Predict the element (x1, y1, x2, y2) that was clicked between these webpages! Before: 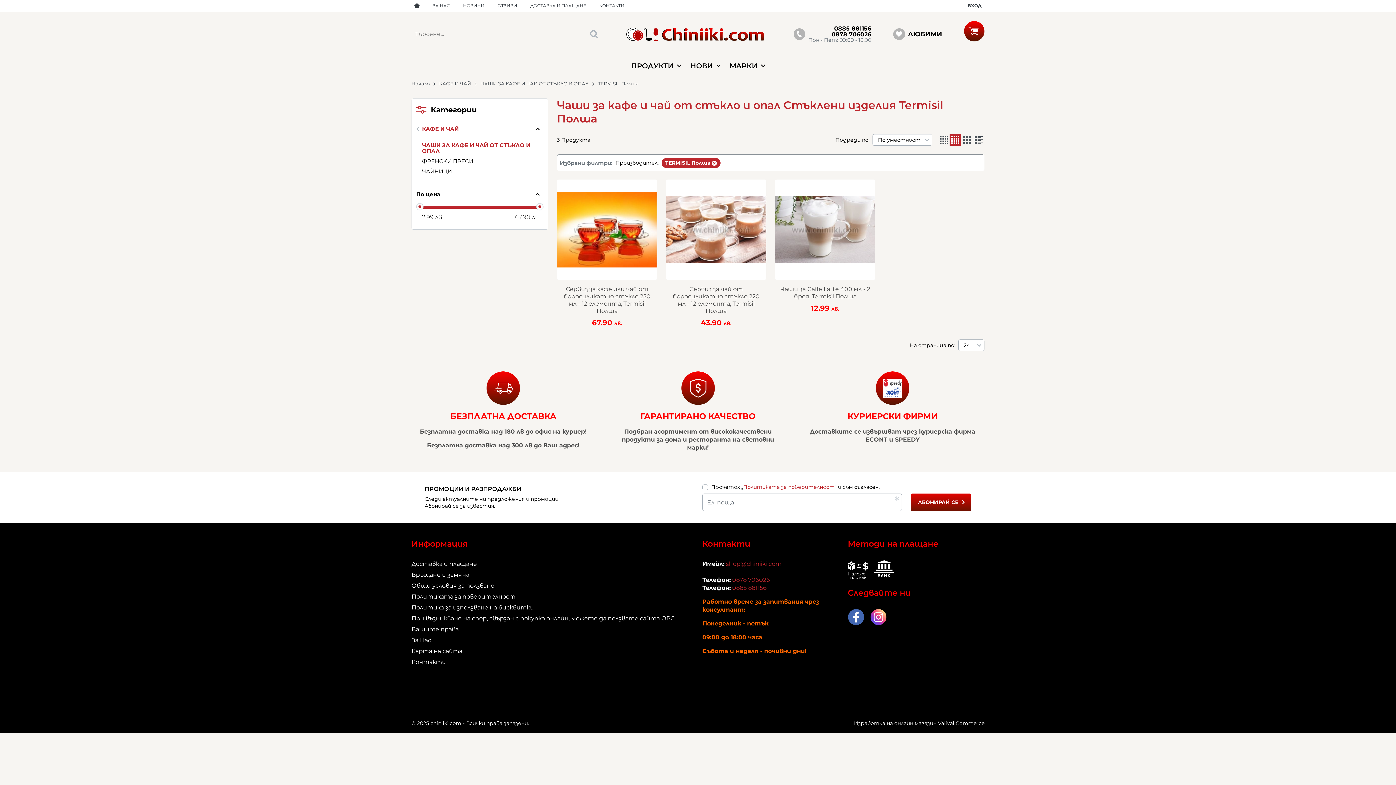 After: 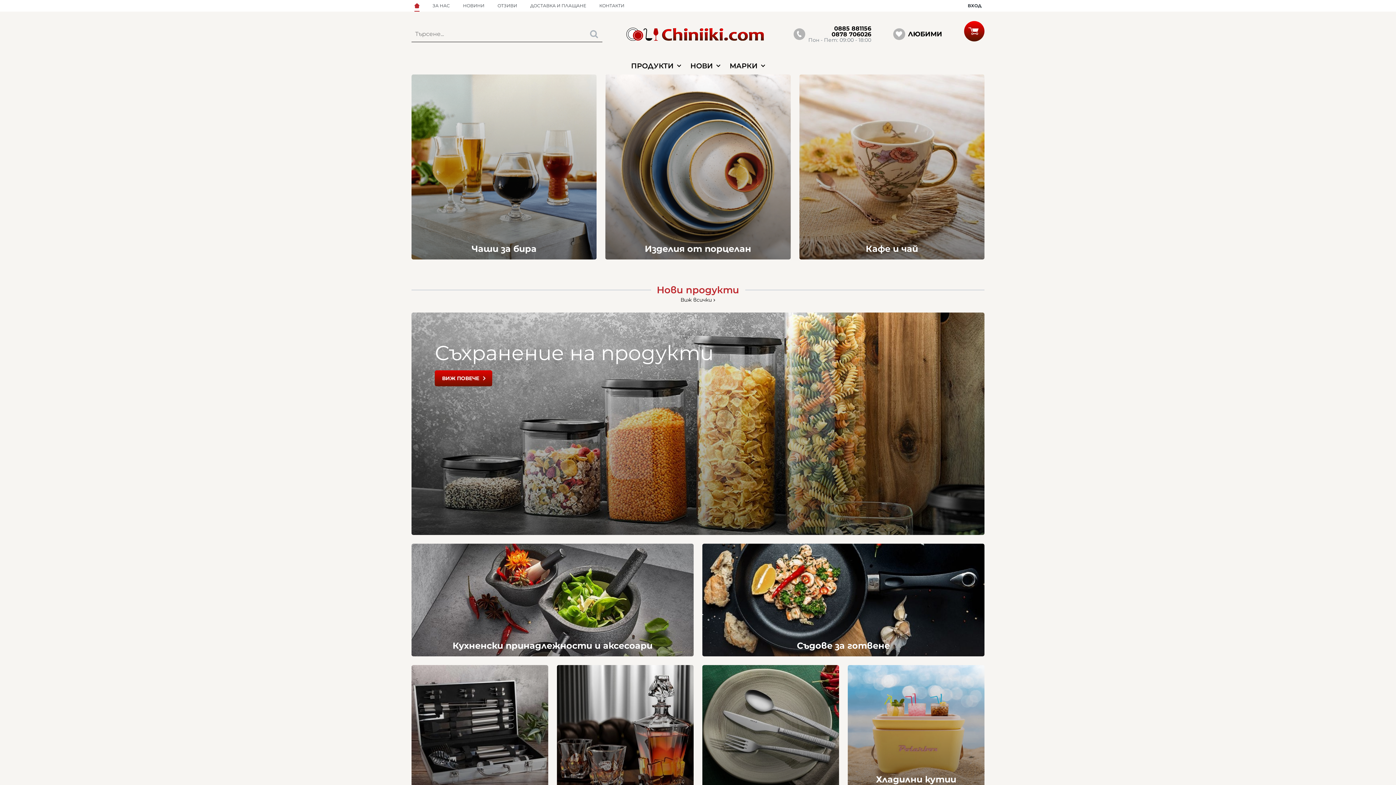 Action: label: Начало bbox: (411, 80, 439, 86)